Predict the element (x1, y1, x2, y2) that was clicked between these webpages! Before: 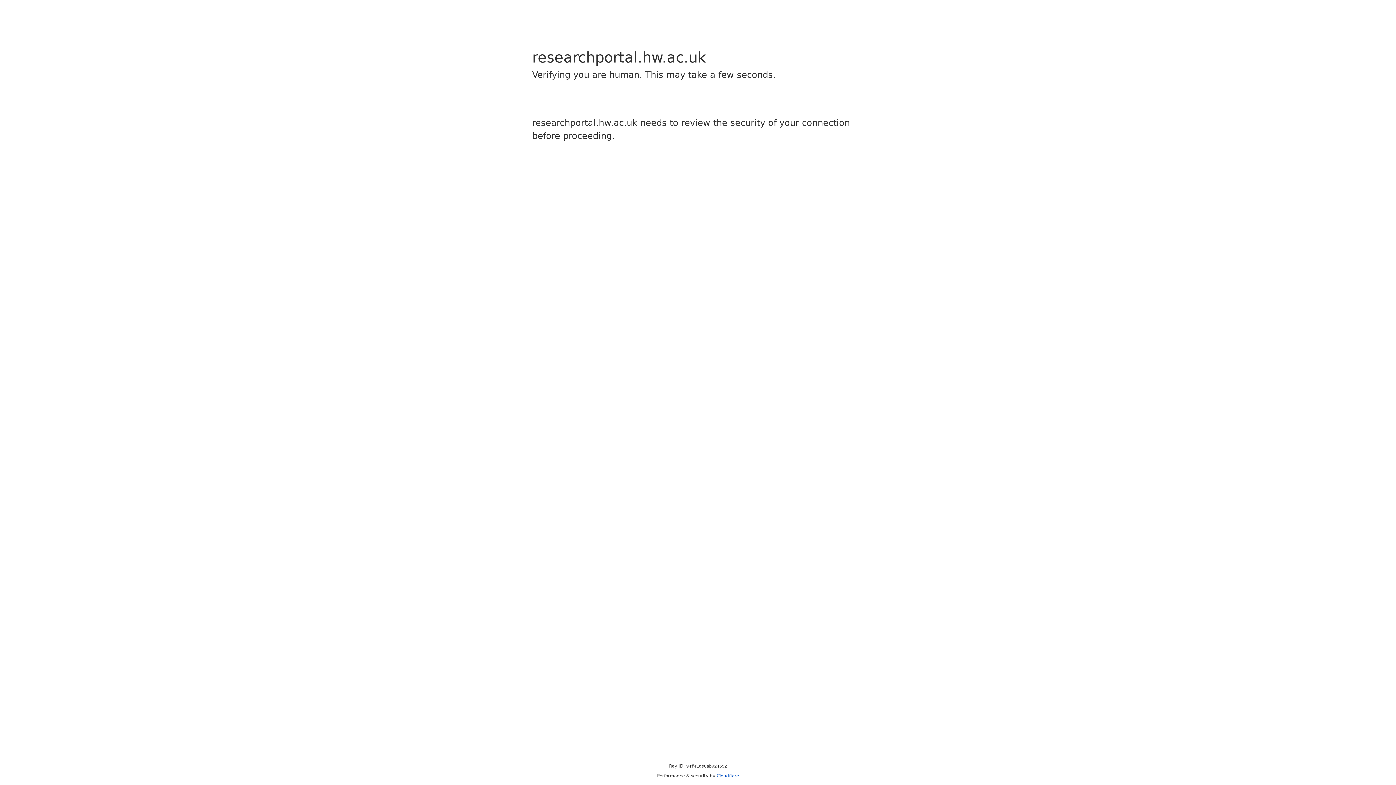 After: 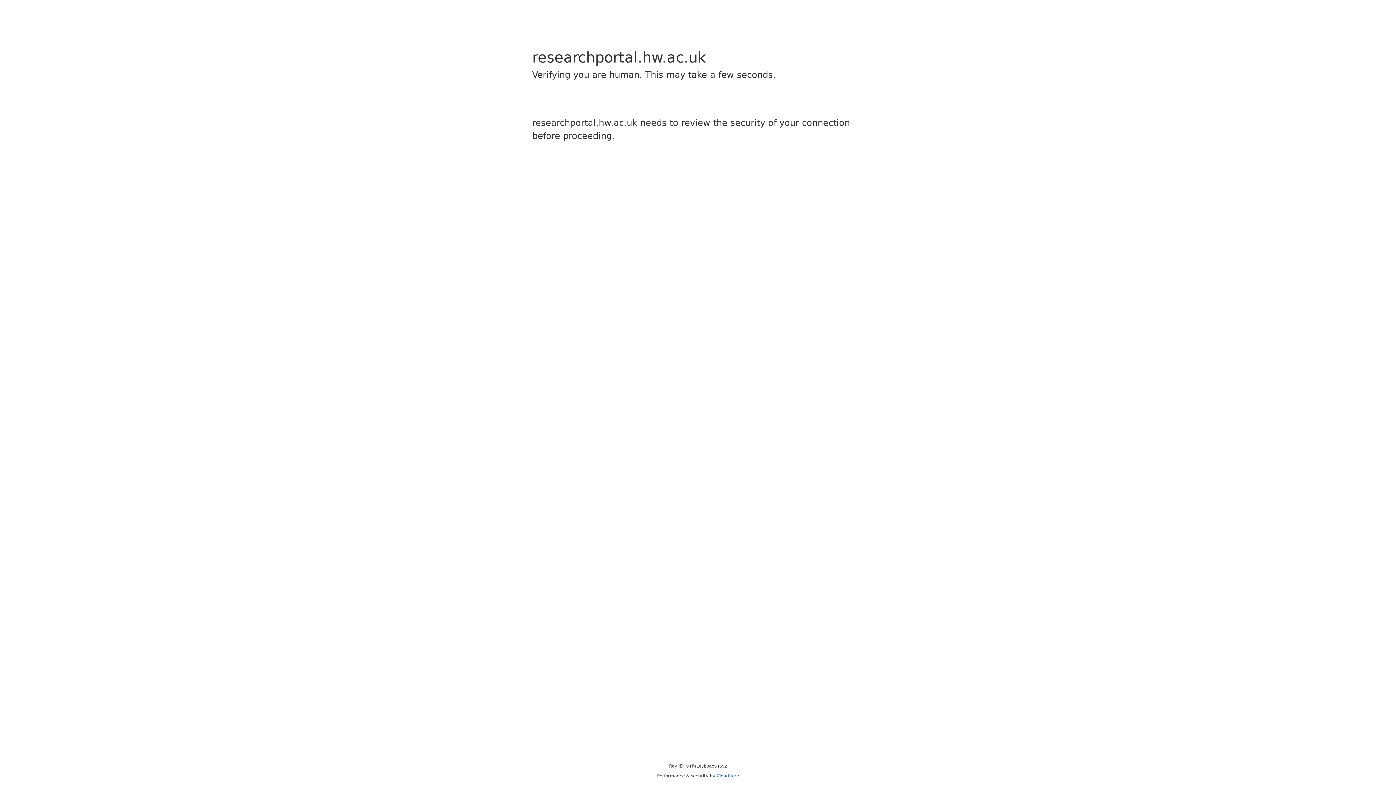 Action: bbox: (716, 773, 739, 778) label: Cloudflare